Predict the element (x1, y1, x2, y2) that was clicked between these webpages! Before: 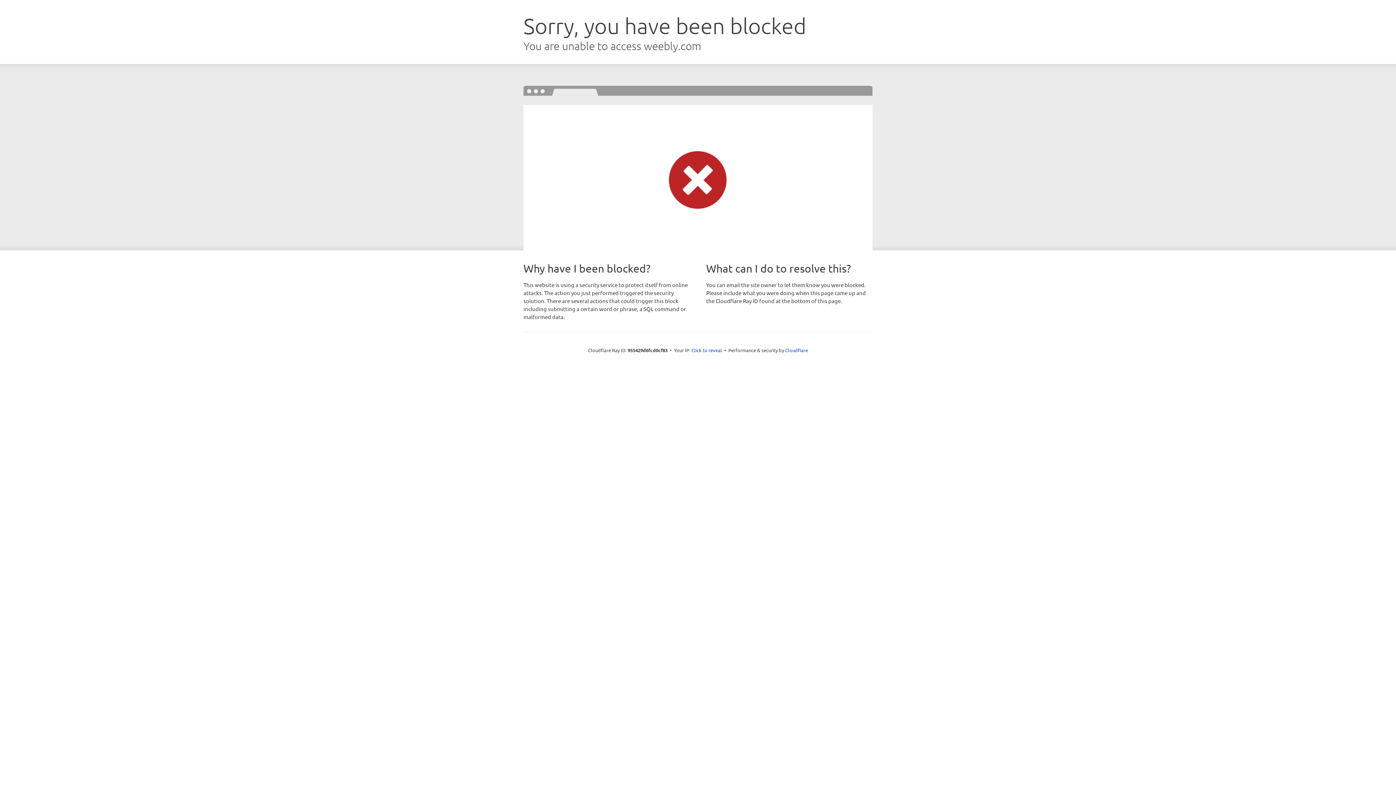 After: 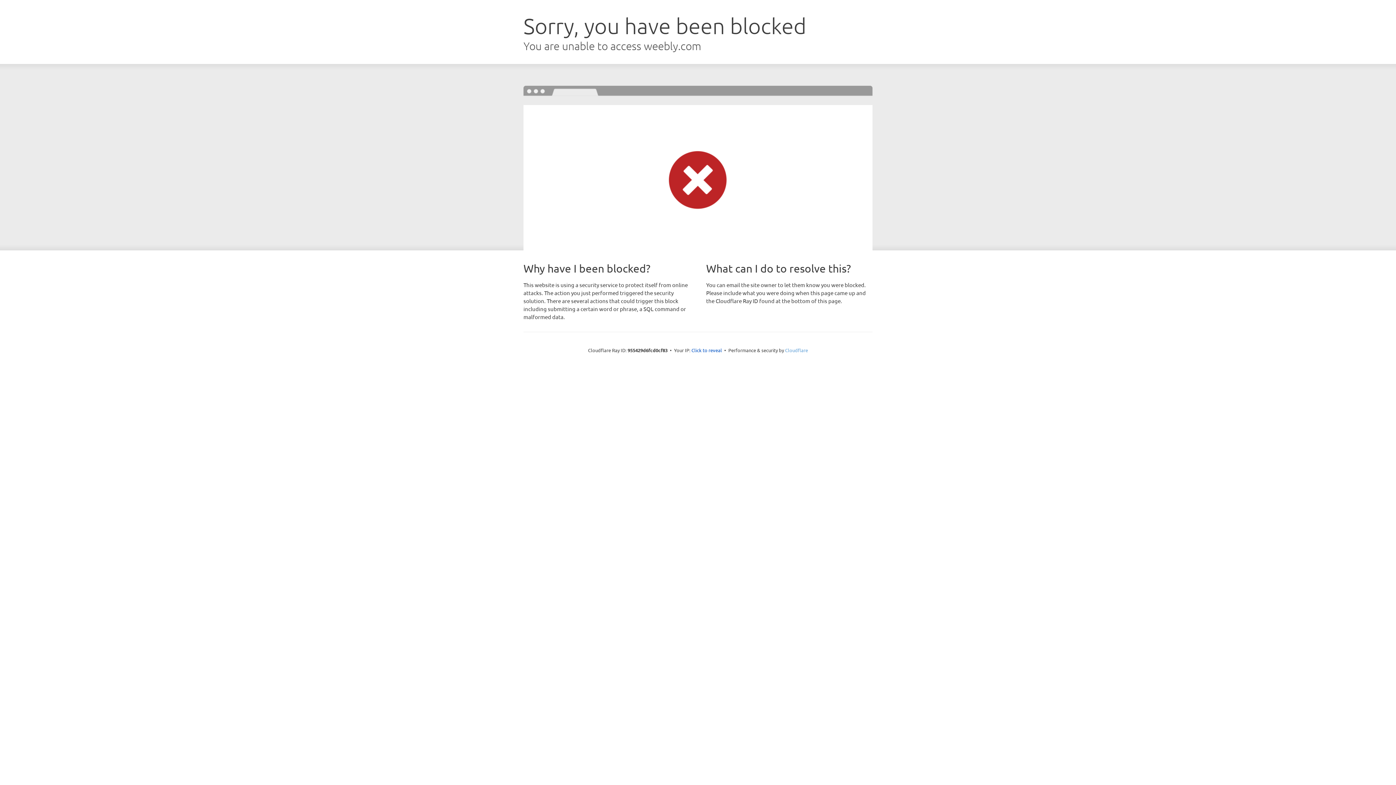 Action: label: Cloudflare bbox: (785, 347, 808, 353)